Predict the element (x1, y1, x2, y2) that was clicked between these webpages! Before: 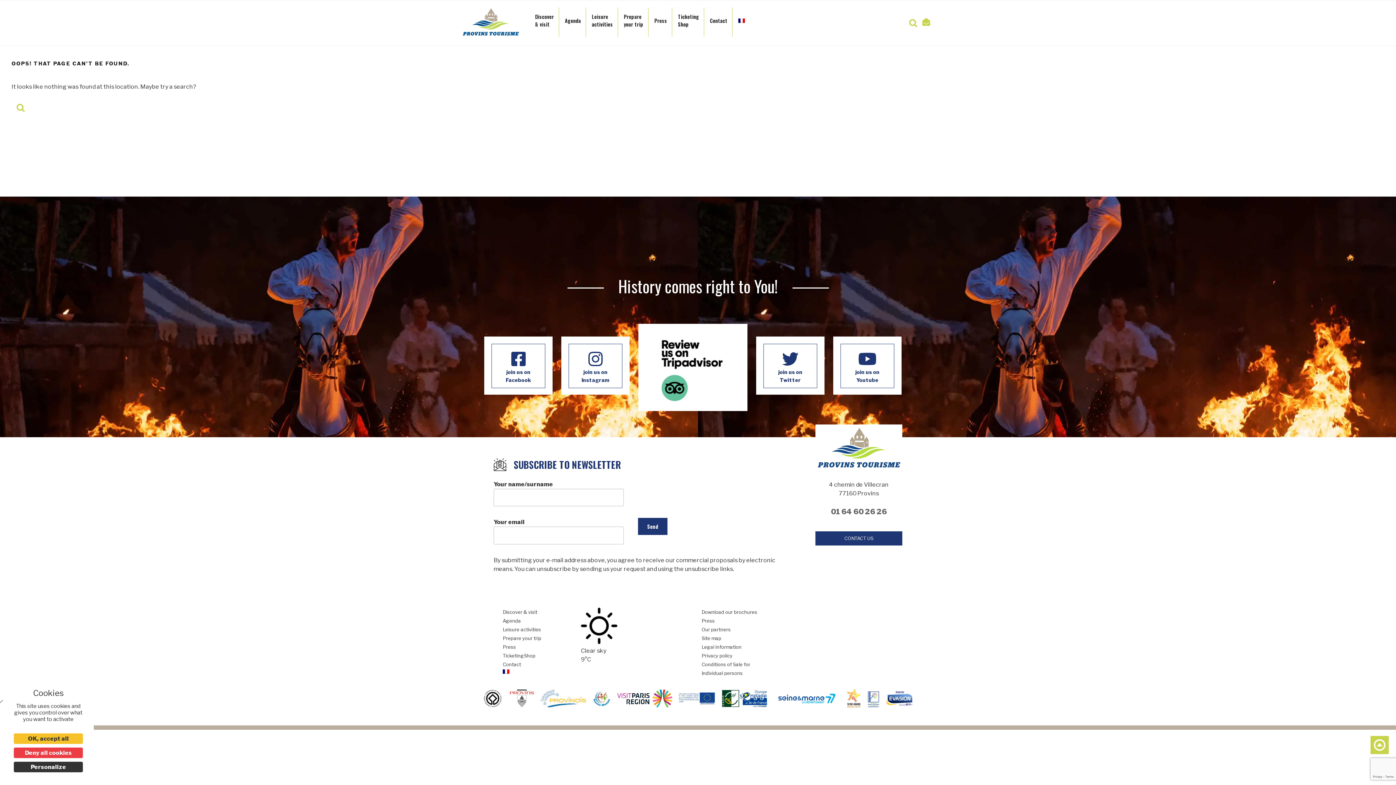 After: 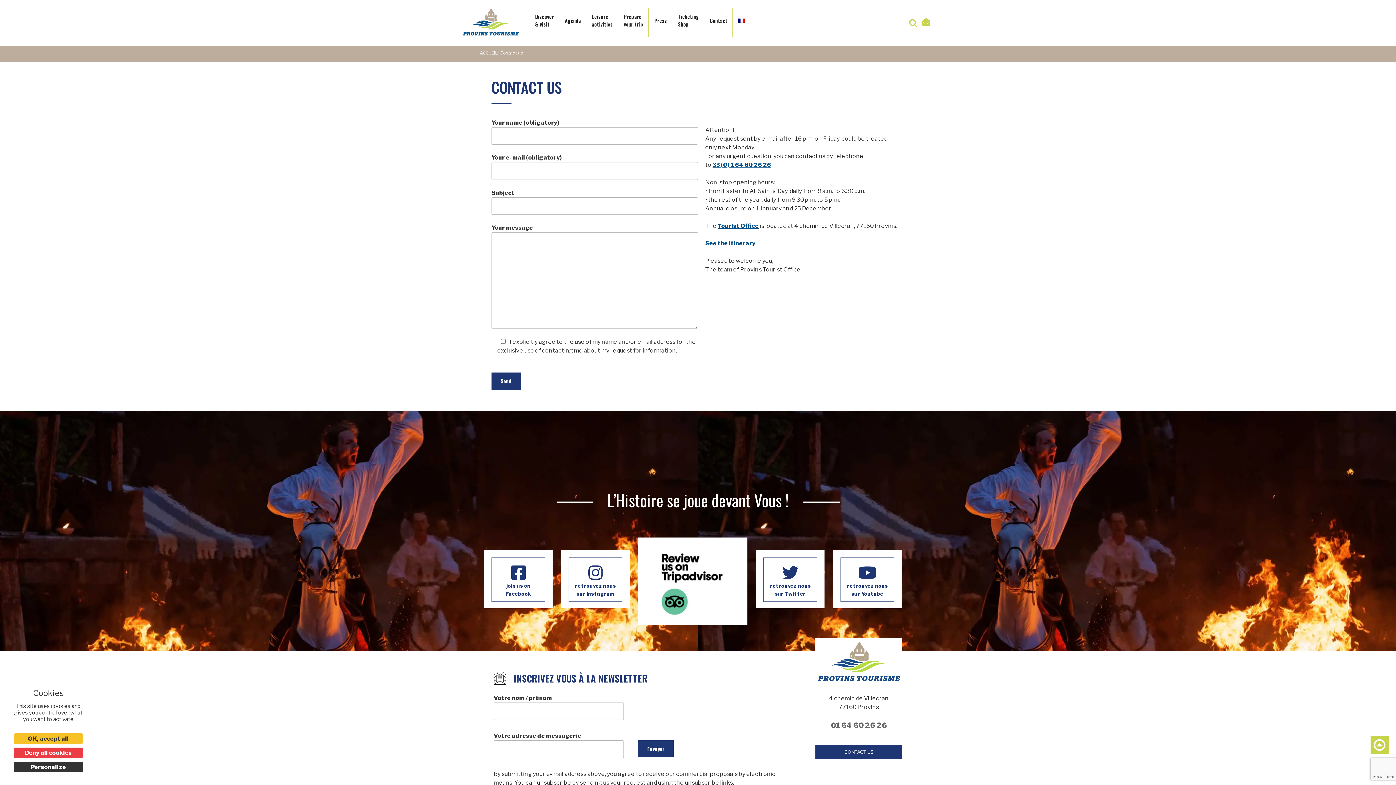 Action: label: CONTACT US bbox: (815, 531, 902, 545)